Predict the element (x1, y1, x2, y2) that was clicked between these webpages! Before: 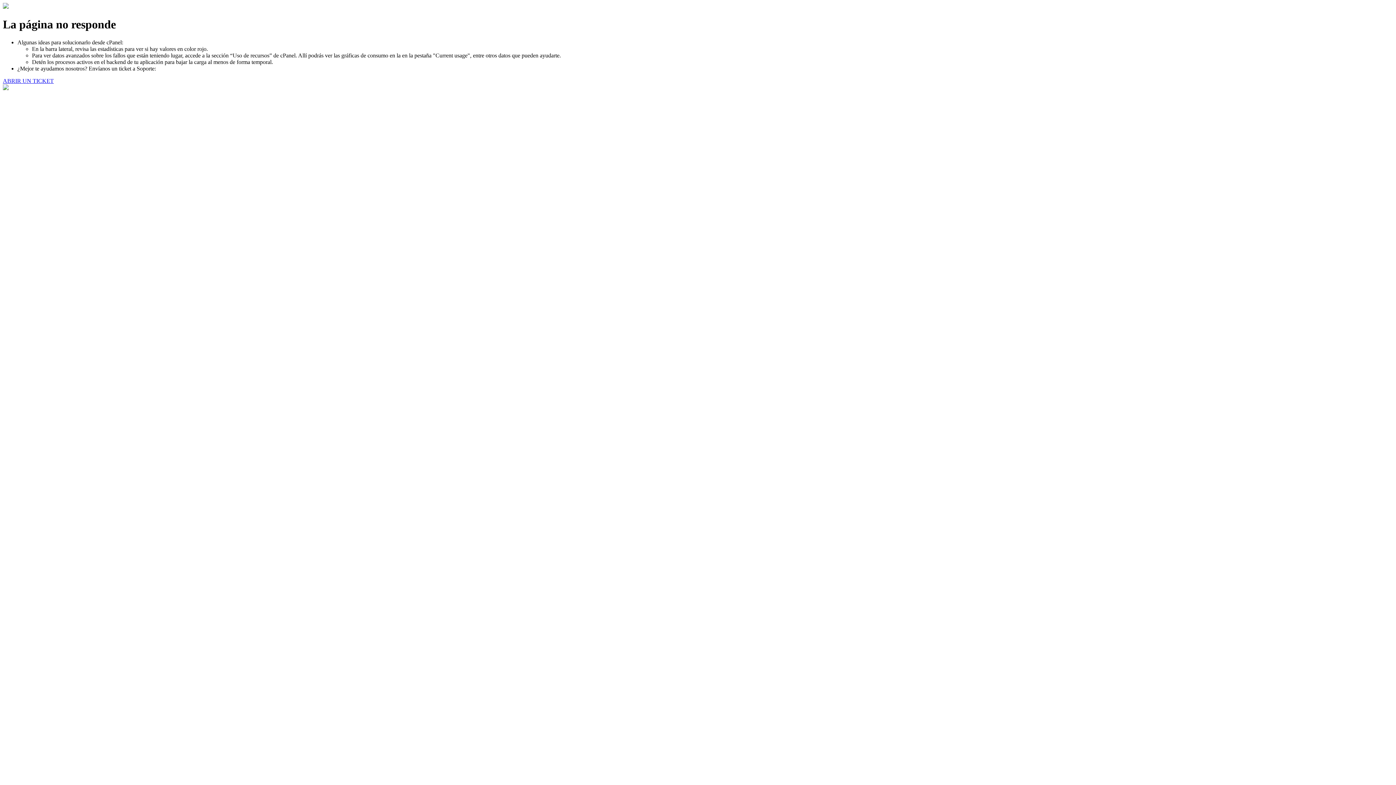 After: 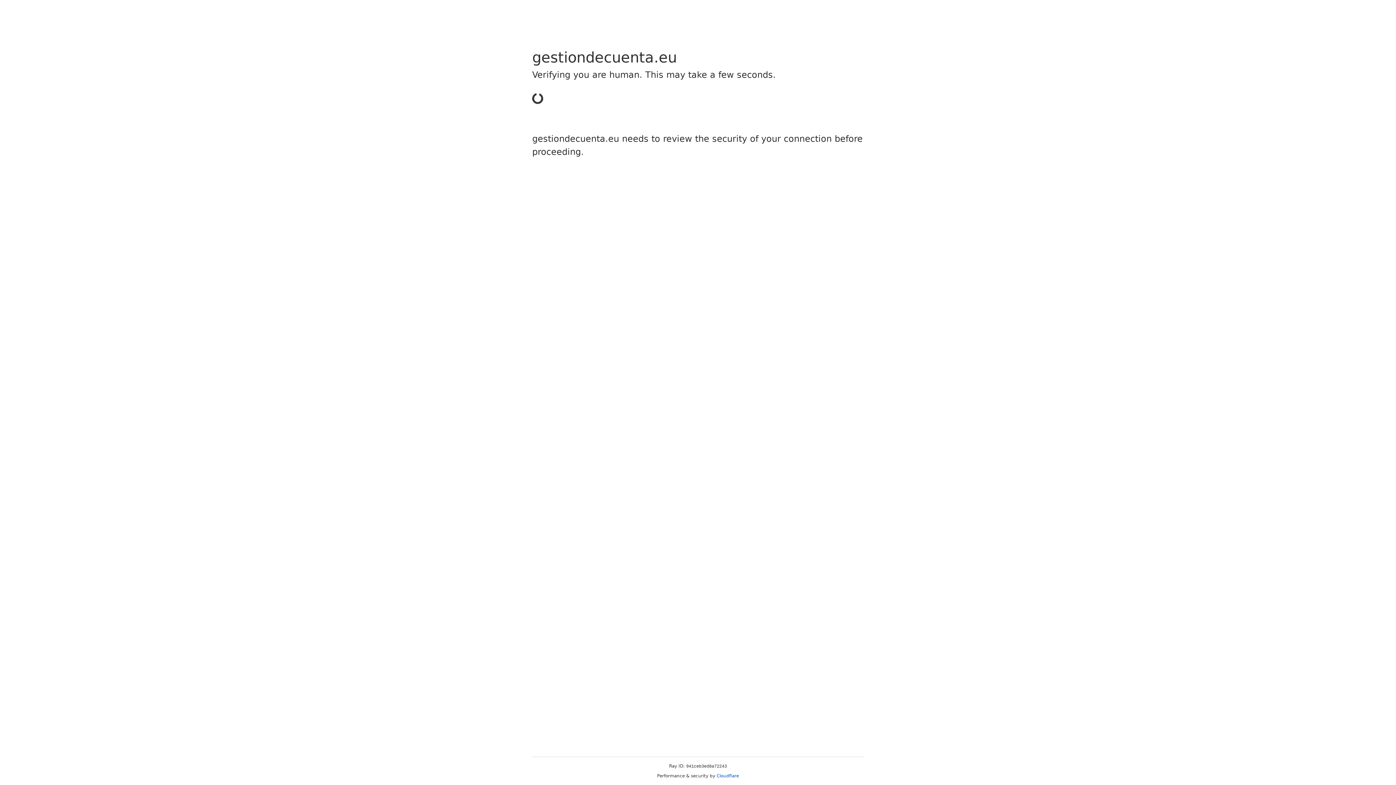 Action: label: ABRIR UN TICKET bbox: (2, 77, 53, 83)